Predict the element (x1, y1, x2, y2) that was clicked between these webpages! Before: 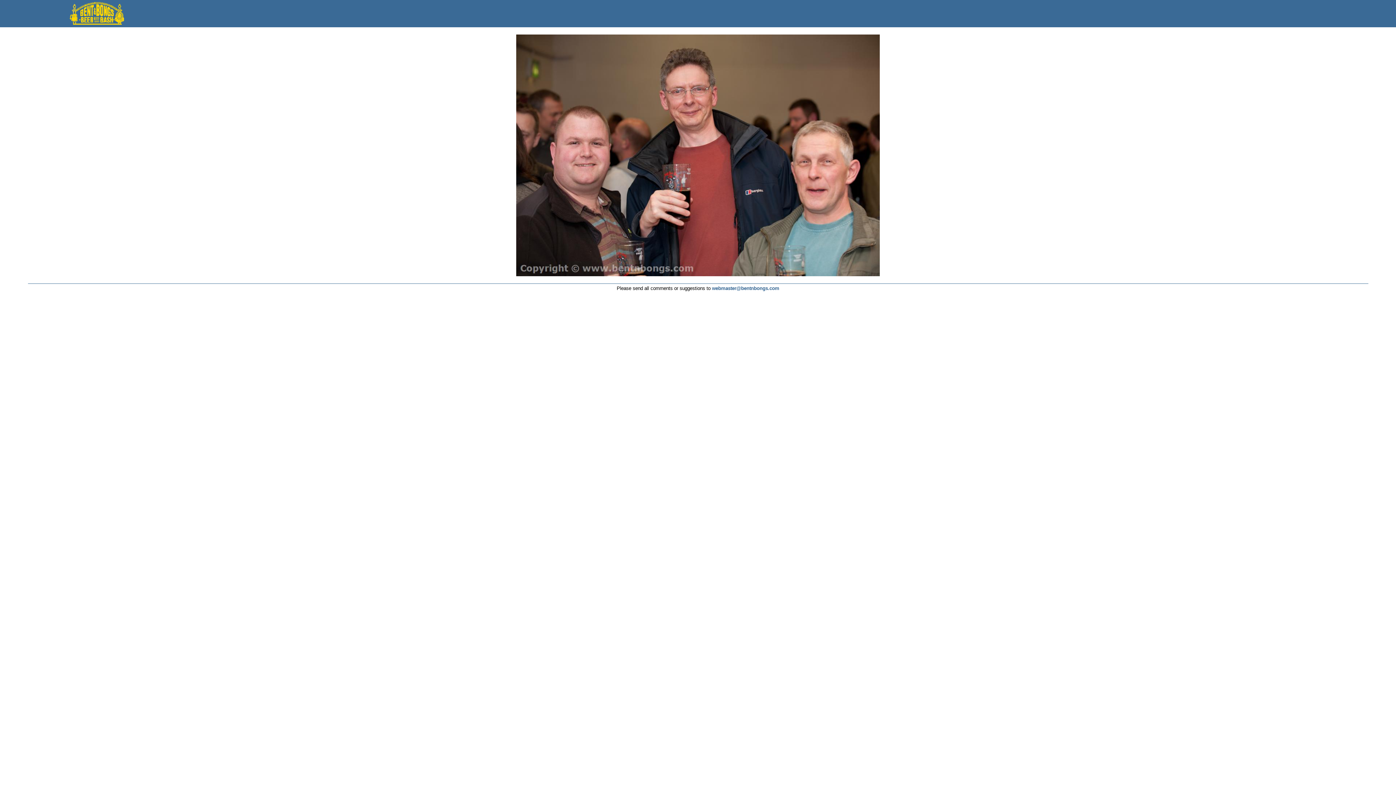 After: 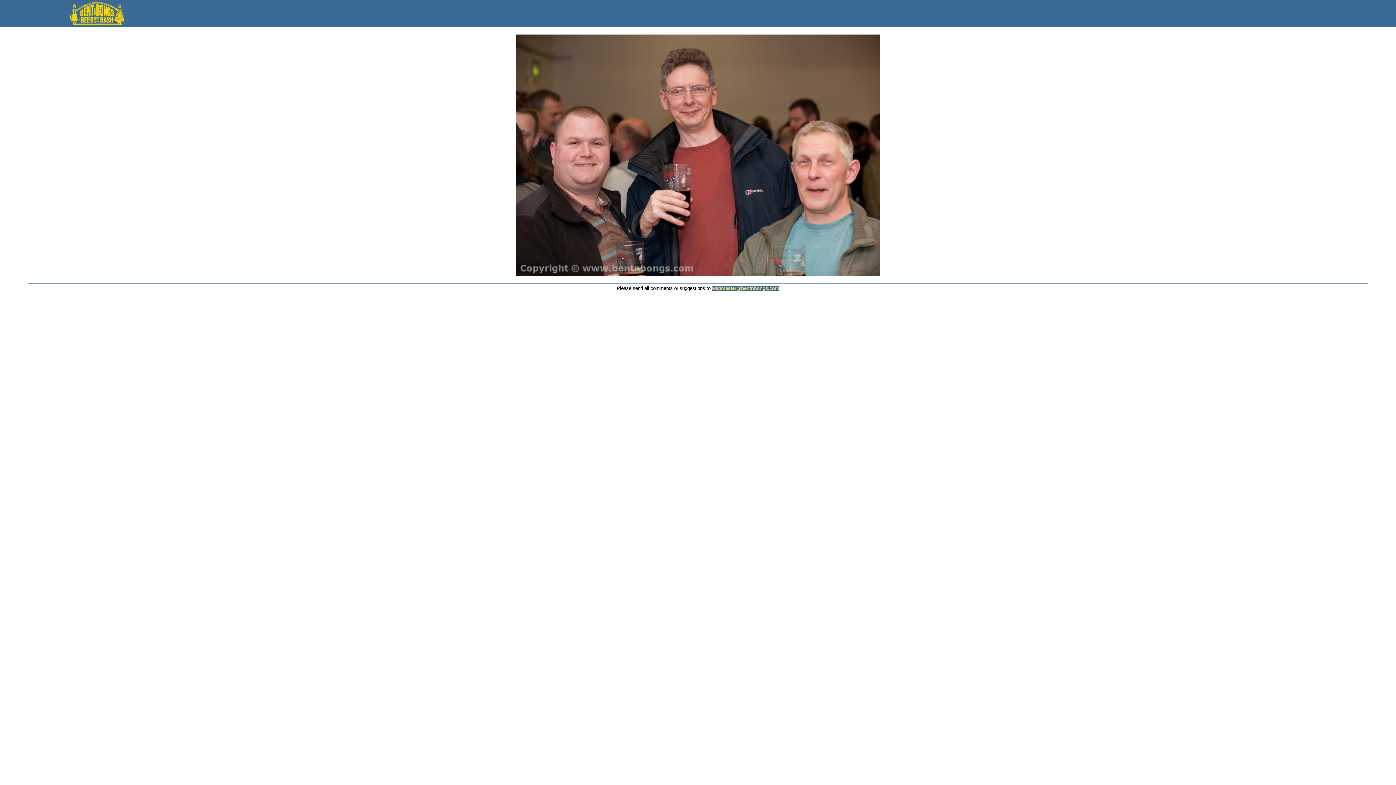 Action: label: webmaster@bentnbongs.com bbox: (712, 285, 779, 291)